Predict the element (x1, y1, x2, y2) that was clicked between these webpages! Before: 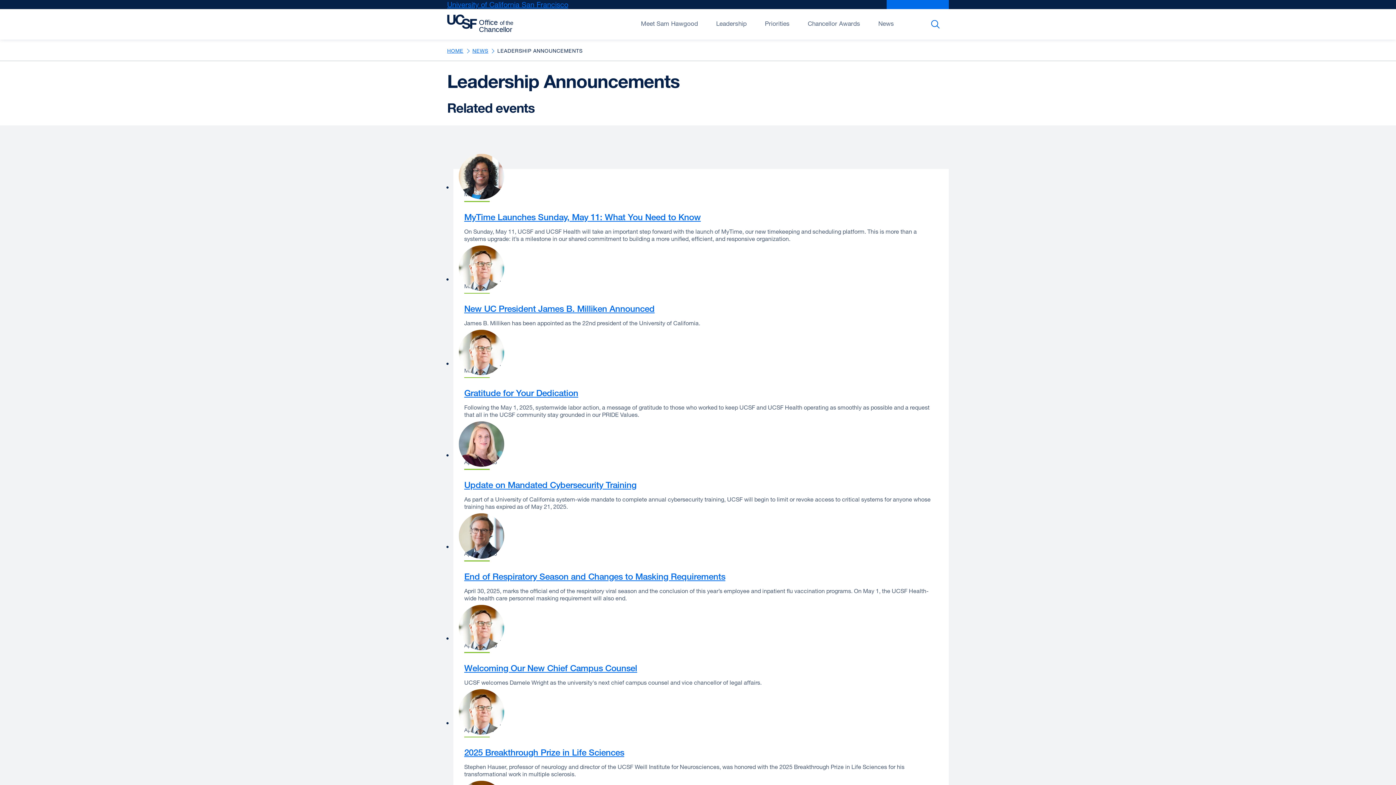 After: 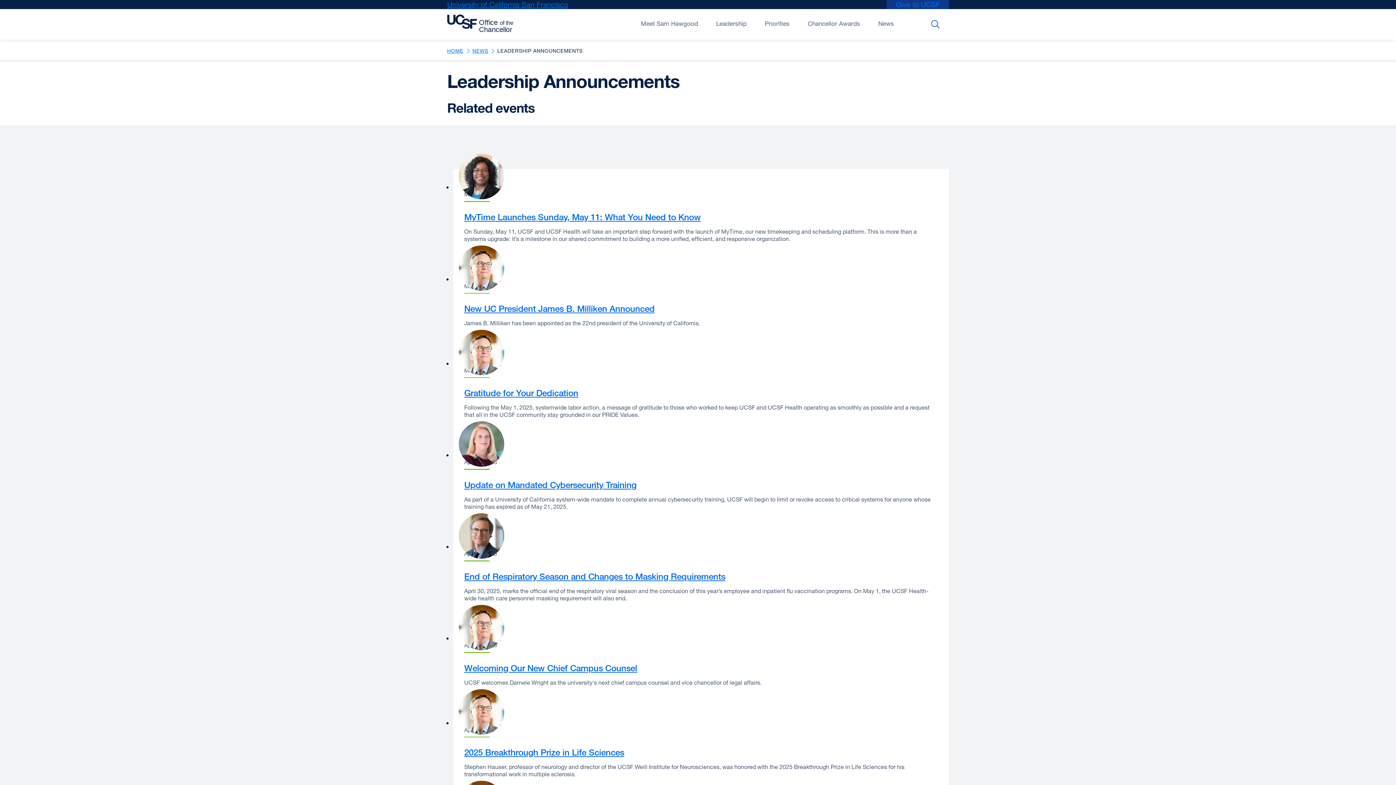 Action: label: Give to UCSF
external site (opens in a new window) bbox: (886, 0, 949, 9)